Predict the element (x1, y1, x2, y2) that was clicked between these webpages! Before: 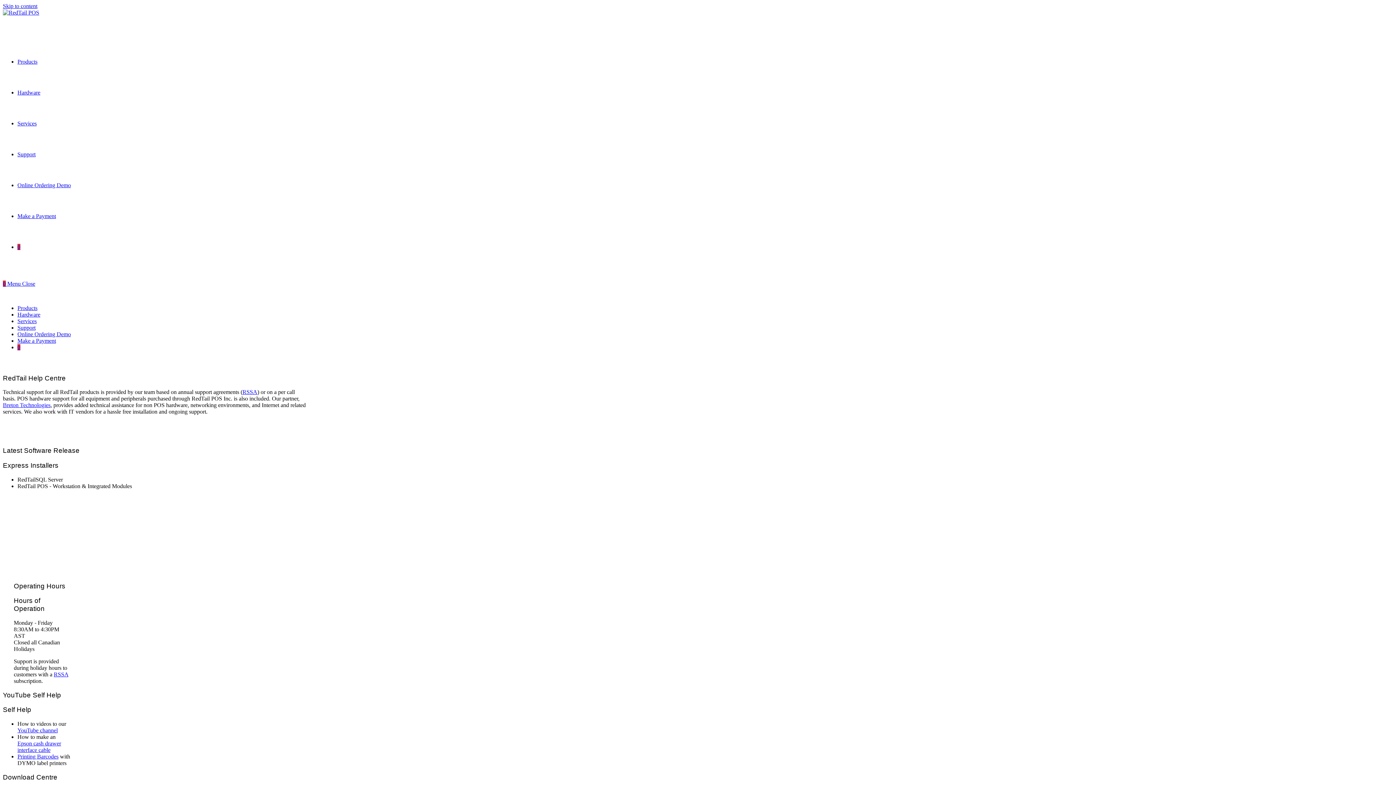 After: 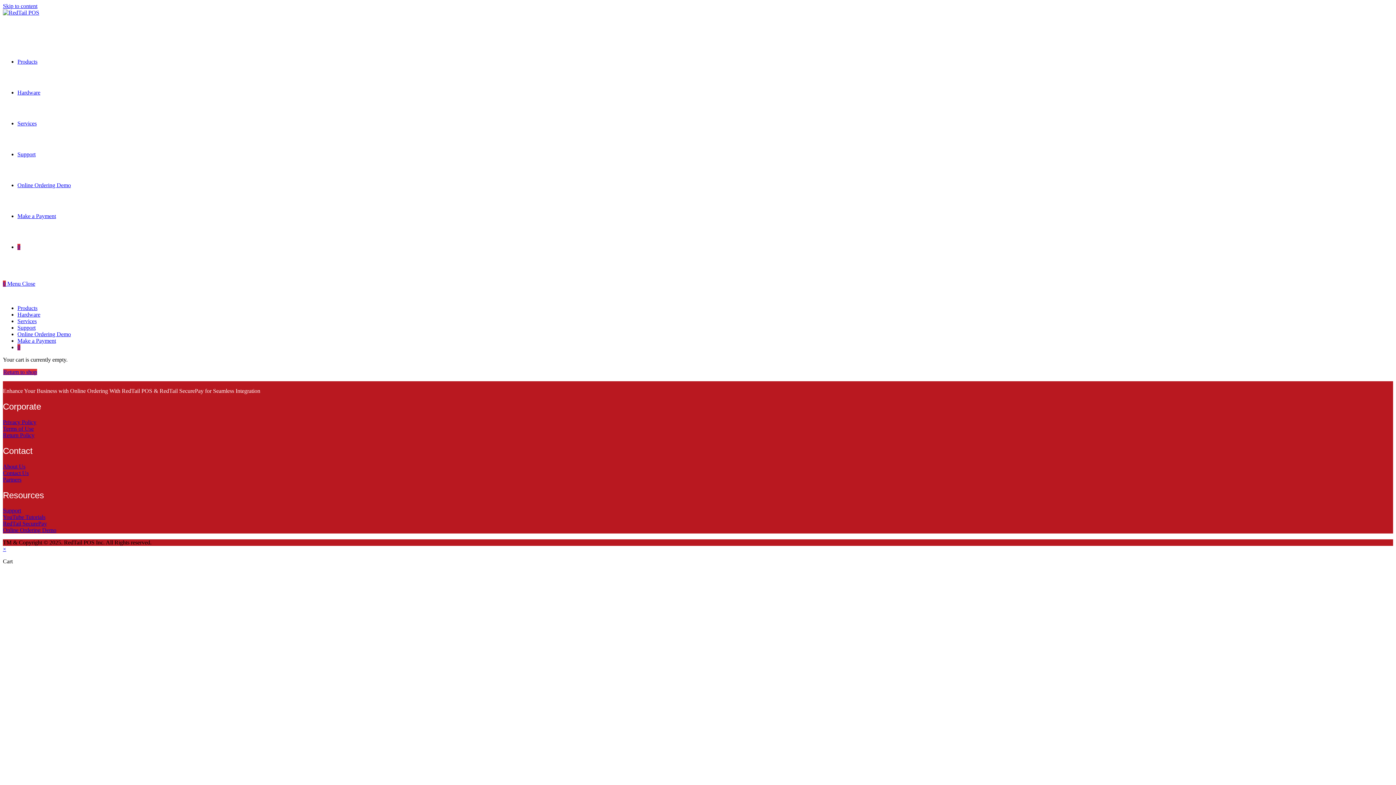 Action: bbox: (17, 344, 20, 350) label: 0